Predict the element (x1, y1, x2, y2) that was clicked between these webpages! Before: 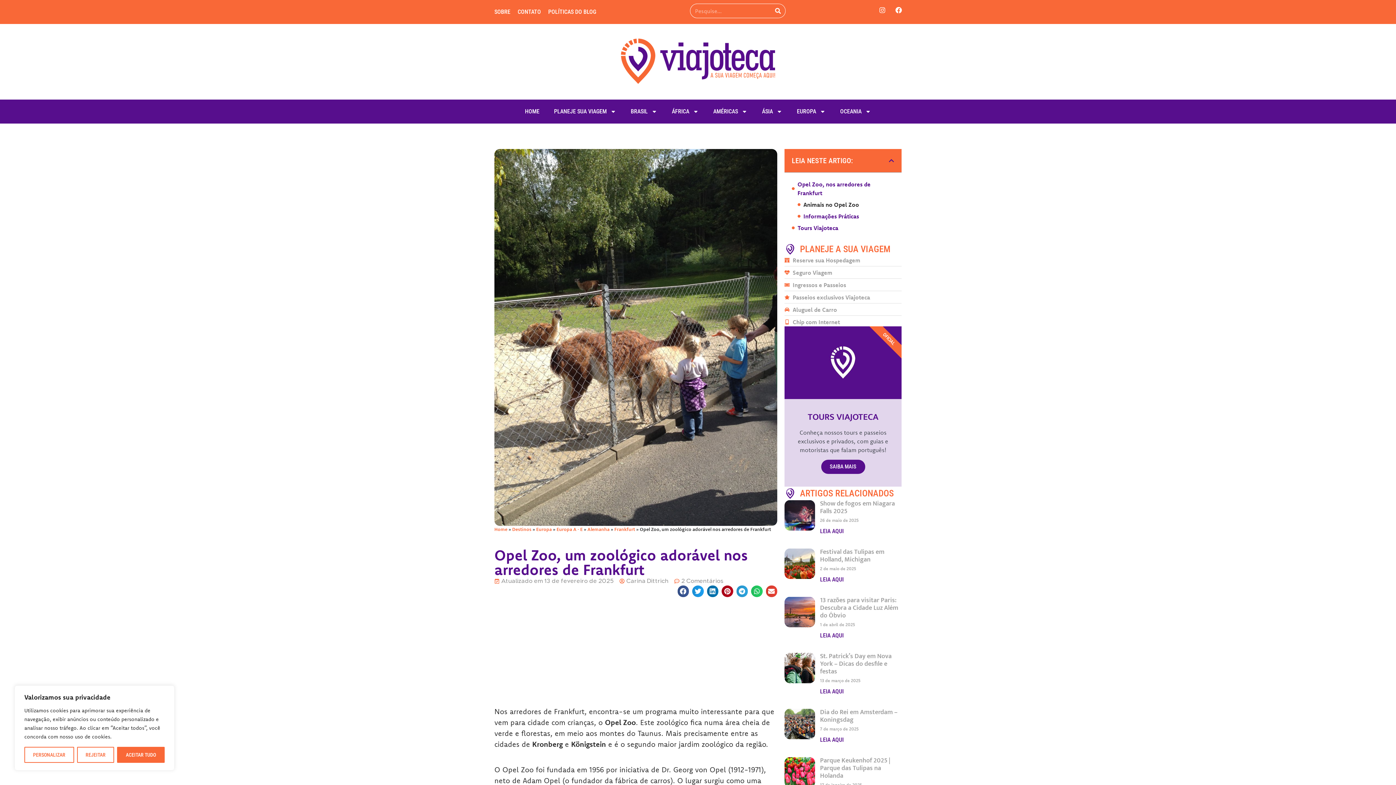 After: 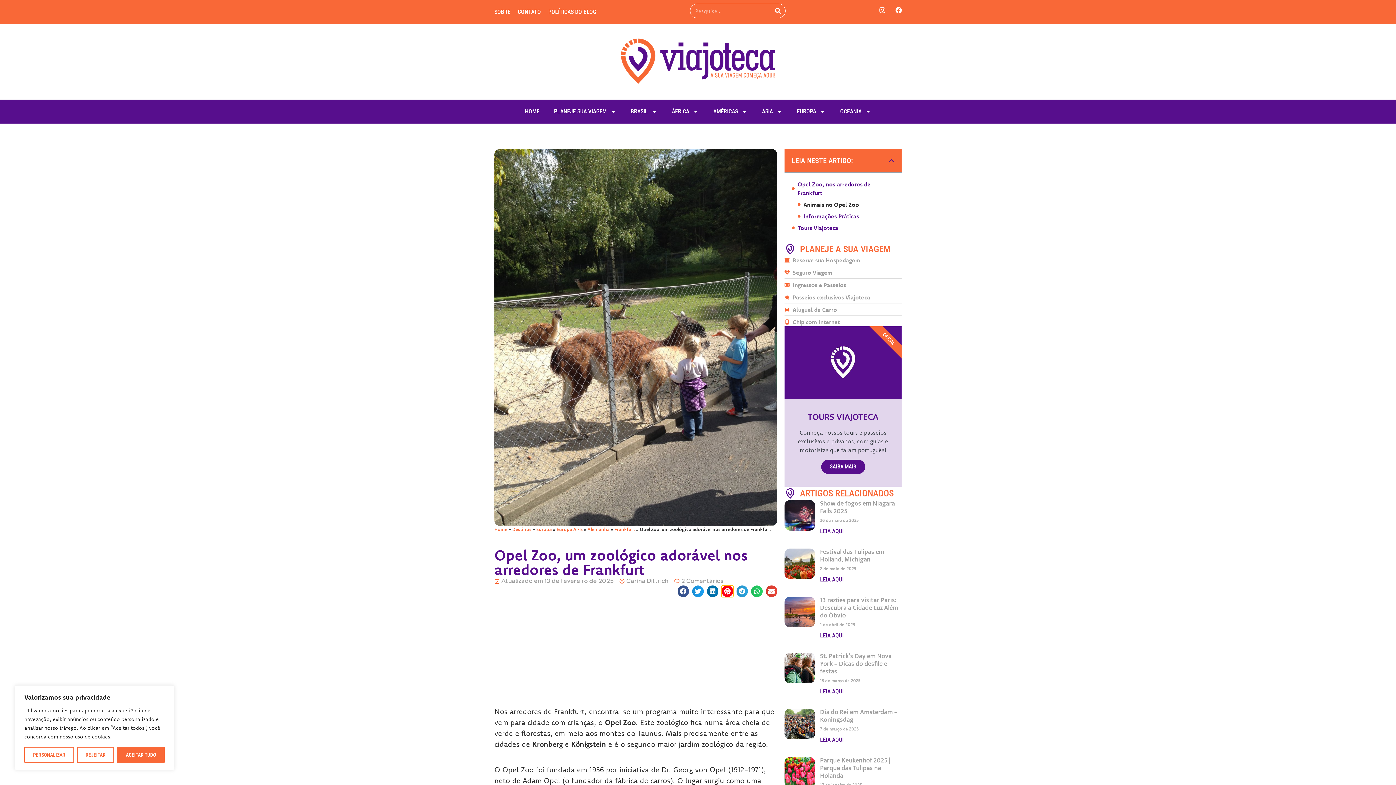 Action: label: Share on pinterest bbox: (721, 585, 733, 597)